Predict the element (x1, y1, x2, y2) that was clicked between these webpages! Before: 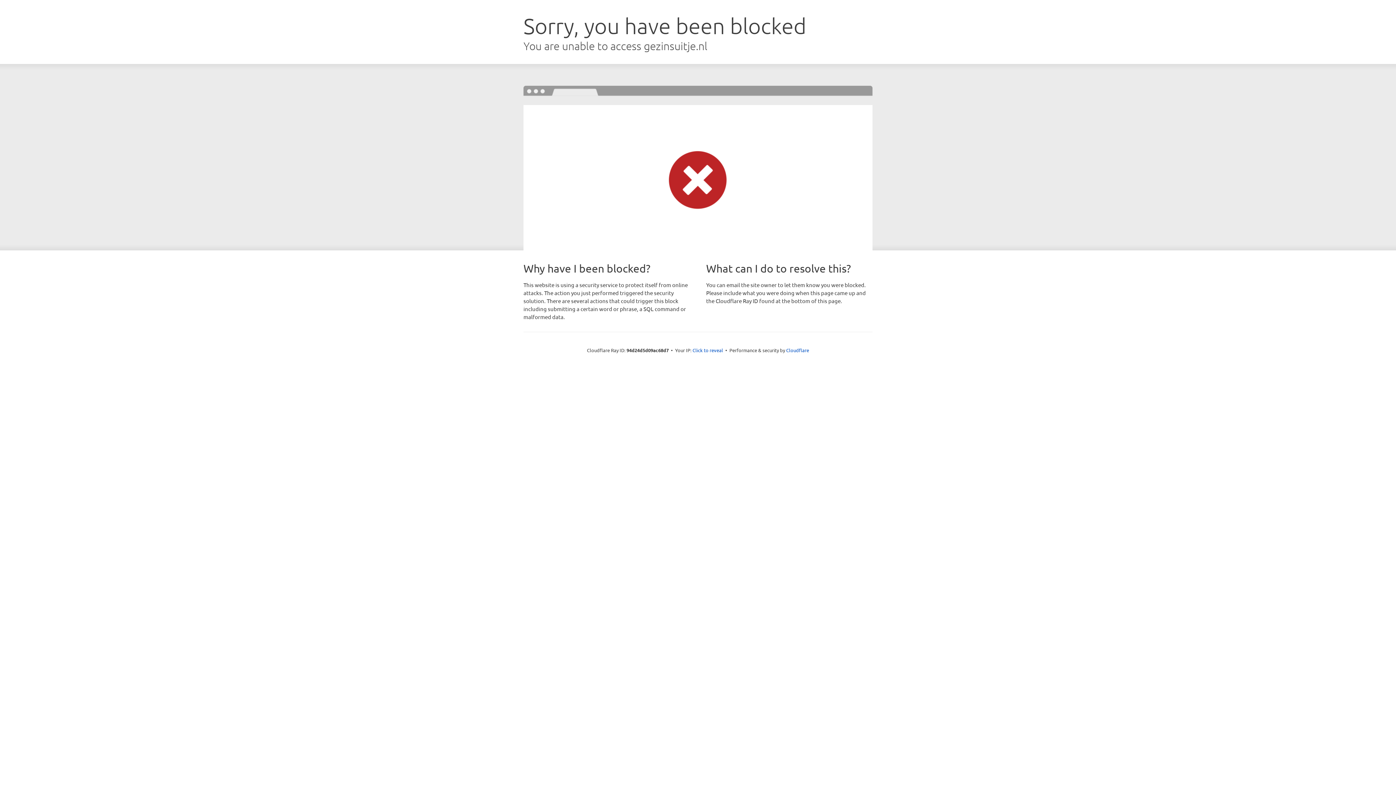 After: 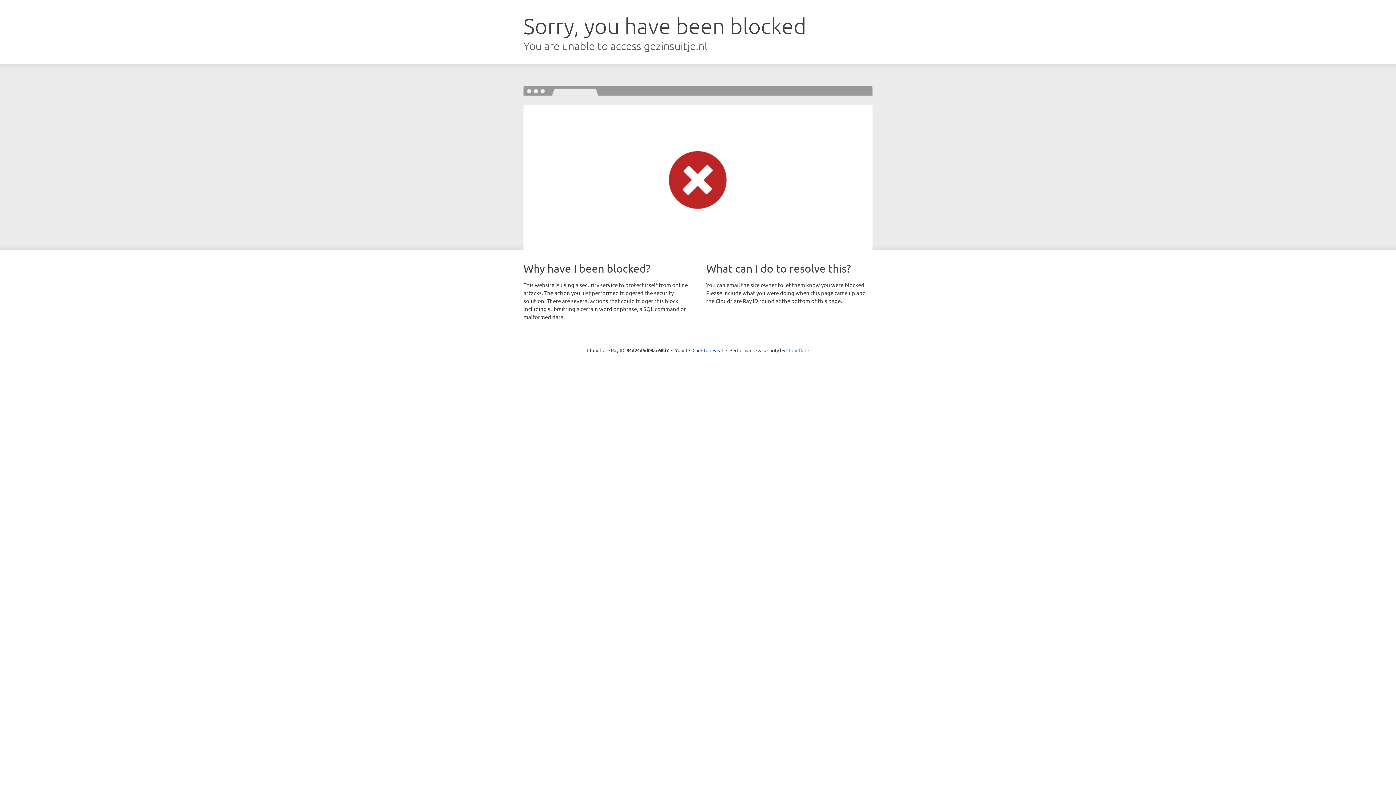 Action: bbox: (786, 347, 809, 353) label: Cloudflare